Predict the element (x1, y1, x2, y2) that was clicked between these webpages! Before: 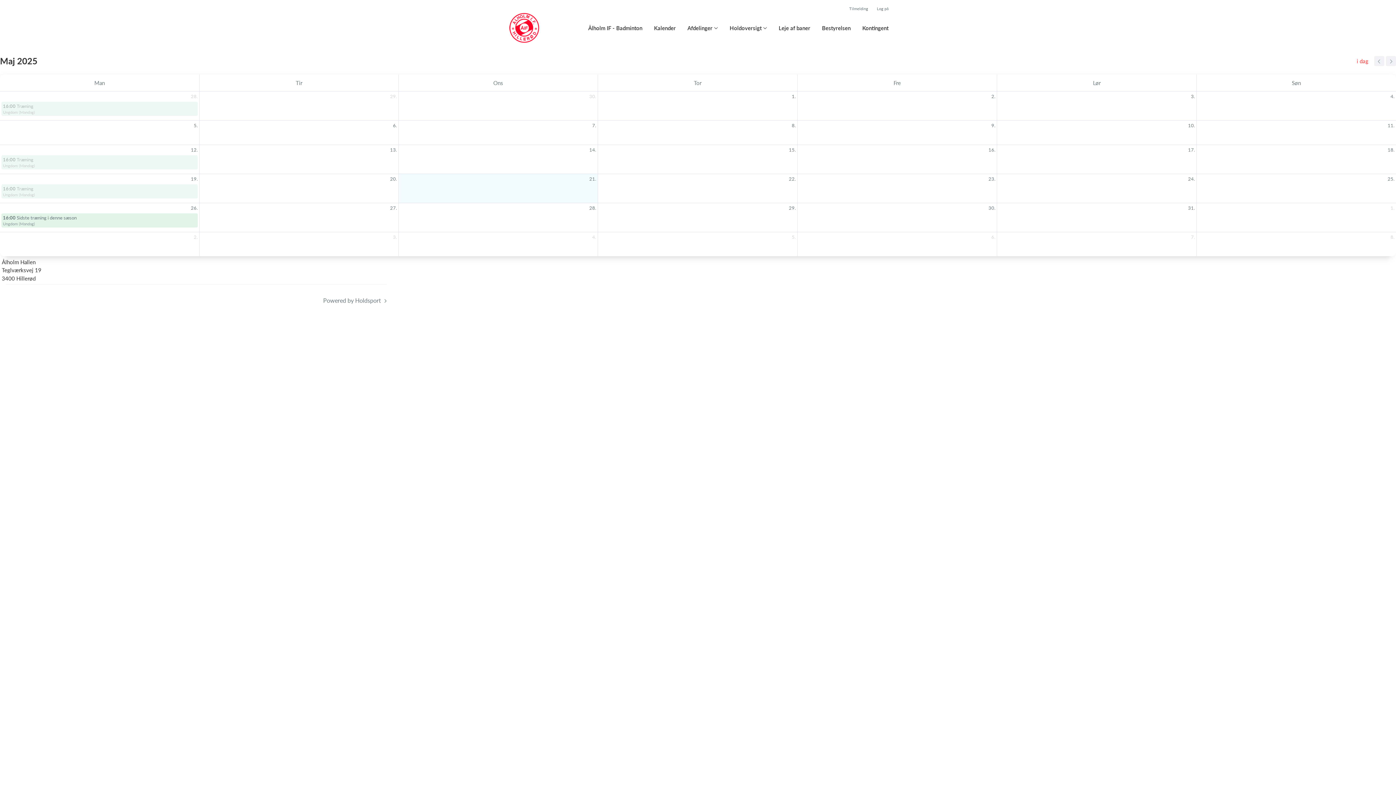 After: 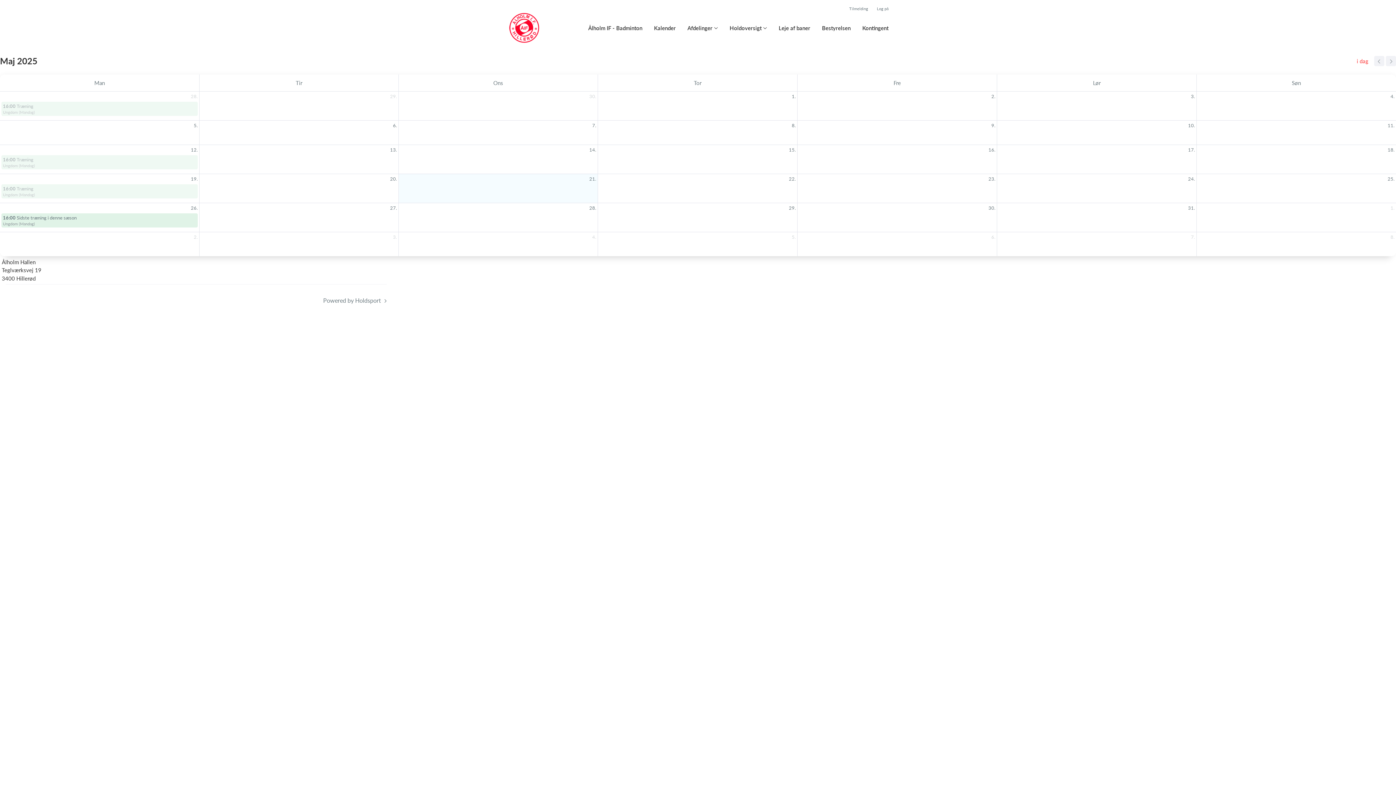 Action: bbox: (388, 174, 398, 183) label: 20. maj 2025